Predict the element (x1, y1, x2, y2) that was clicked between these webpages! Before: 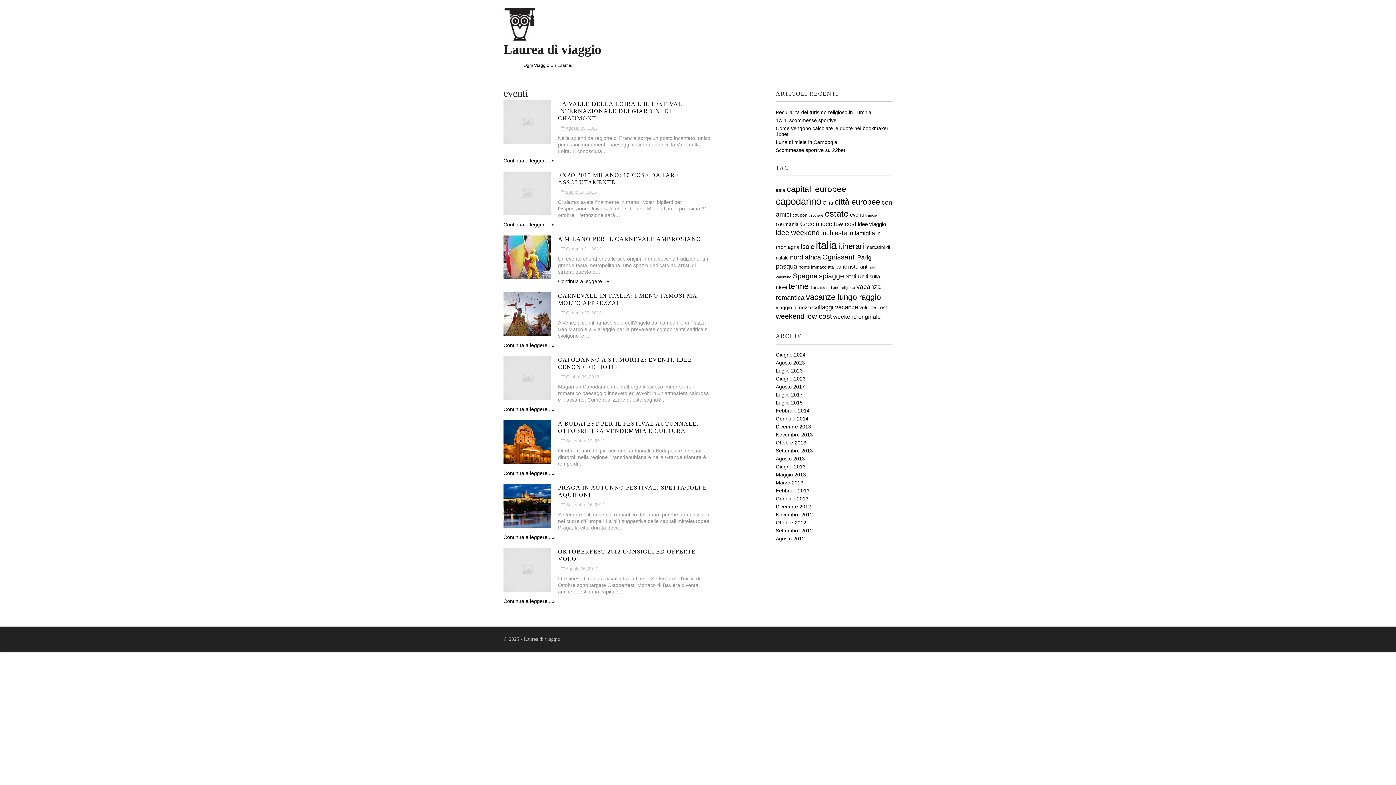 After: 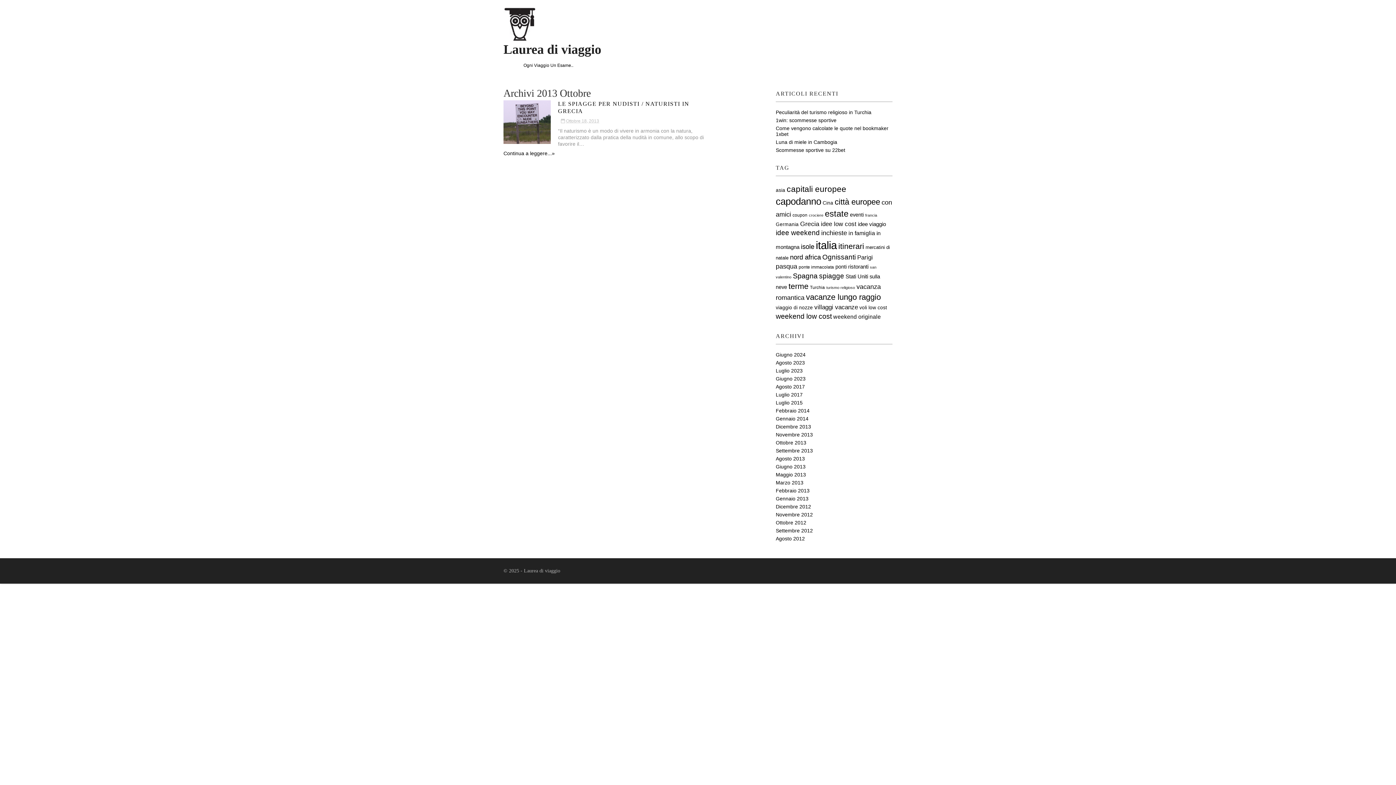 Action: bbox: (776, 458, 809, 465) label: Ottobre 2013